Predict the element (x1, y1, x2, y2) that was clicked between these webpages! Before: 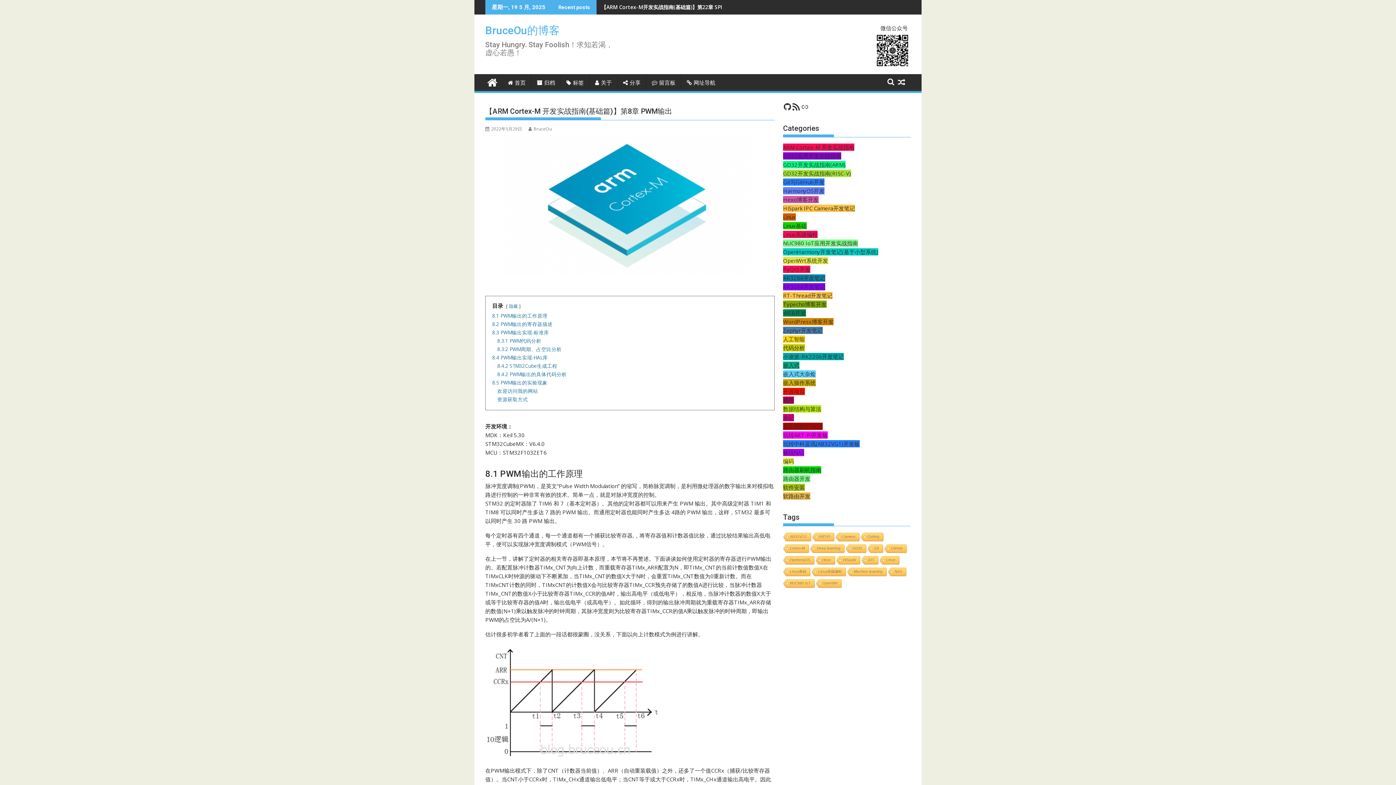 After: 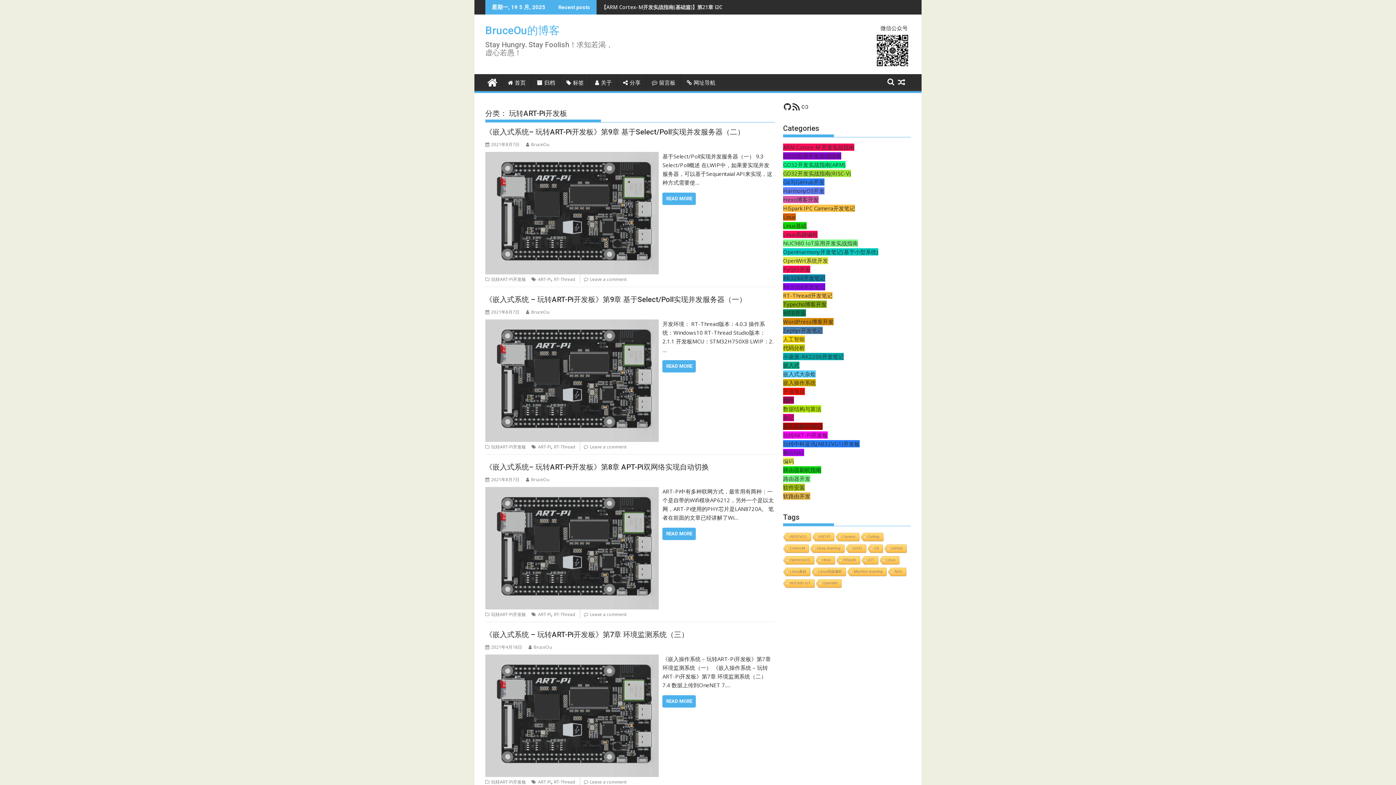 Action: label: 玩转ART-Pi开发板 bbox: (783, 431, 828, 438)